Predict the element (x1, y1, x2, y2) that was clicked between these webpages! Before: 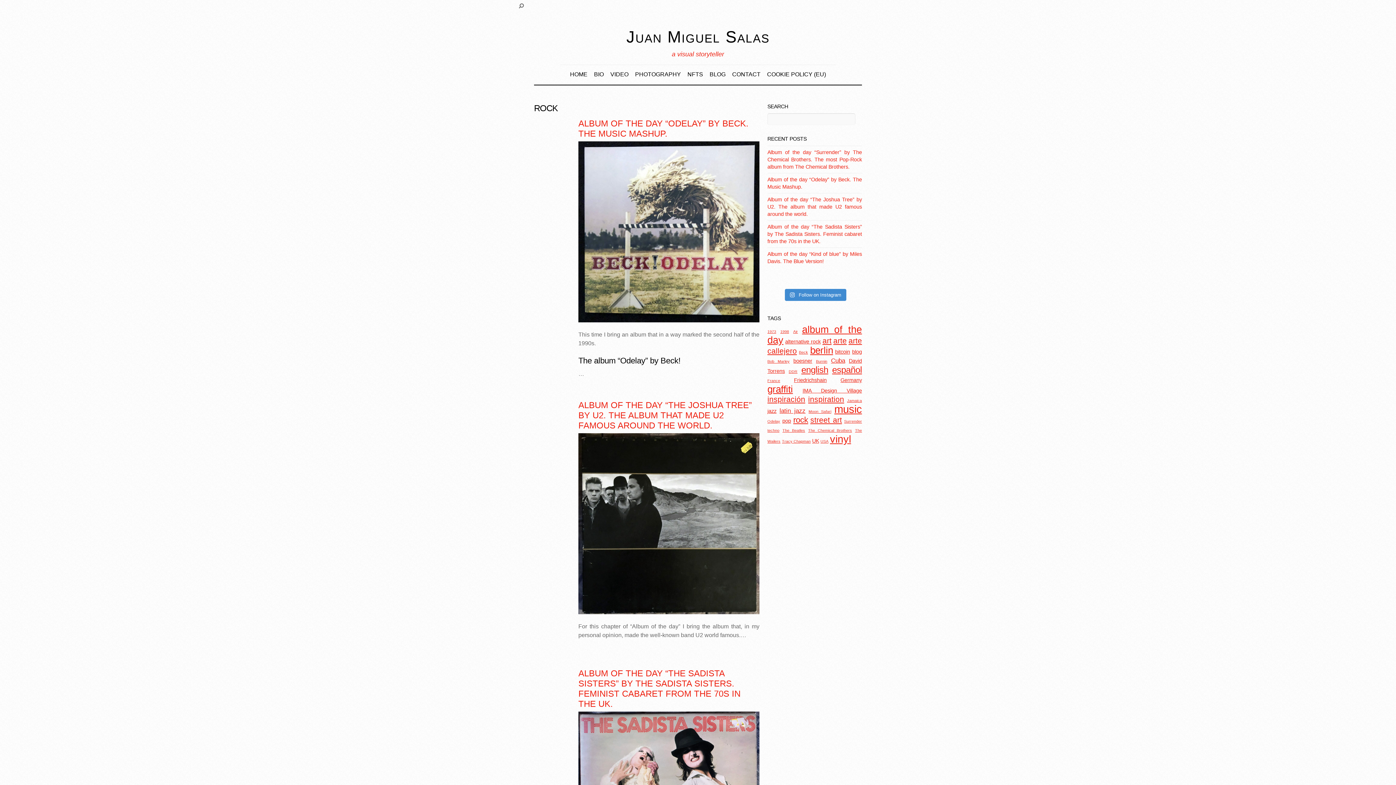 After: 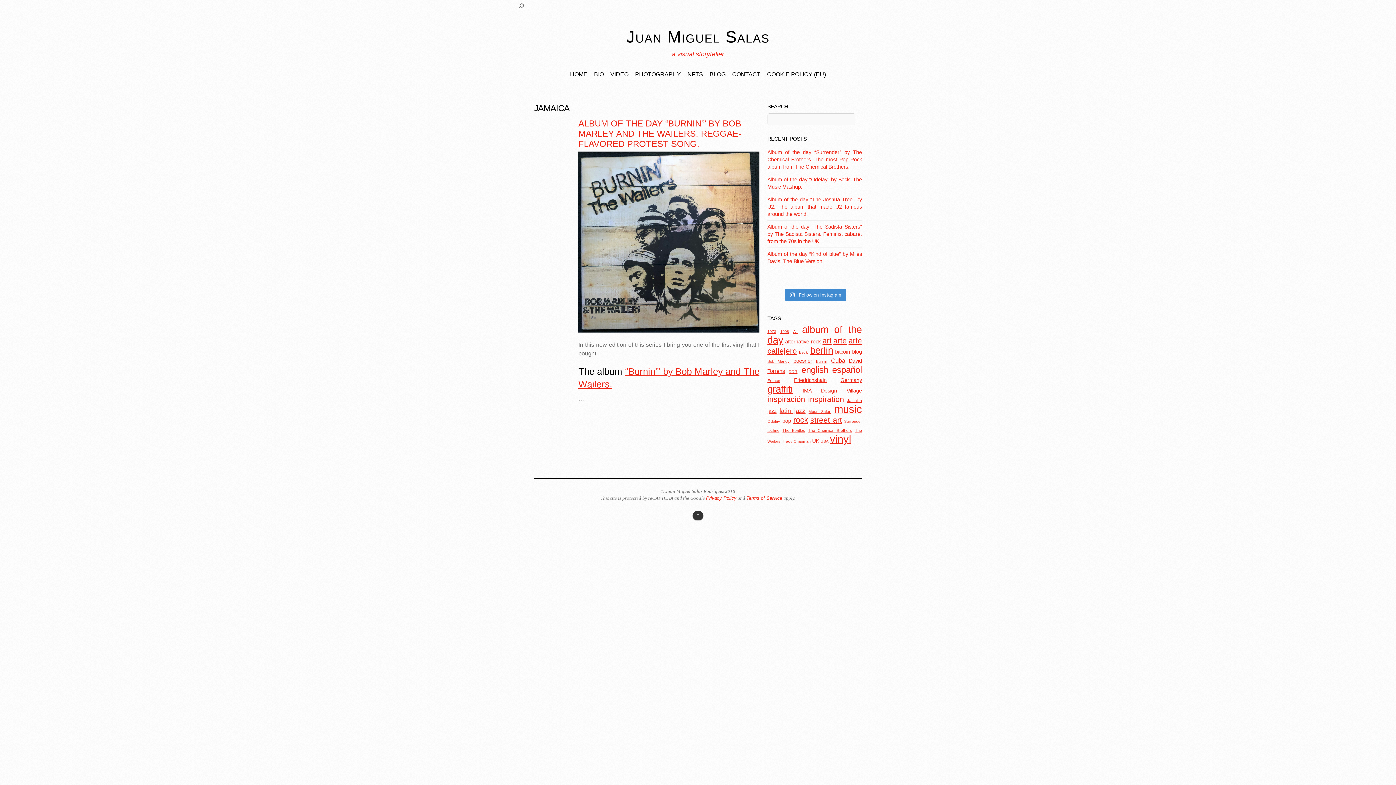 Action: bbox: (847, 398, 862, 402) label: Jamaica (1 item)